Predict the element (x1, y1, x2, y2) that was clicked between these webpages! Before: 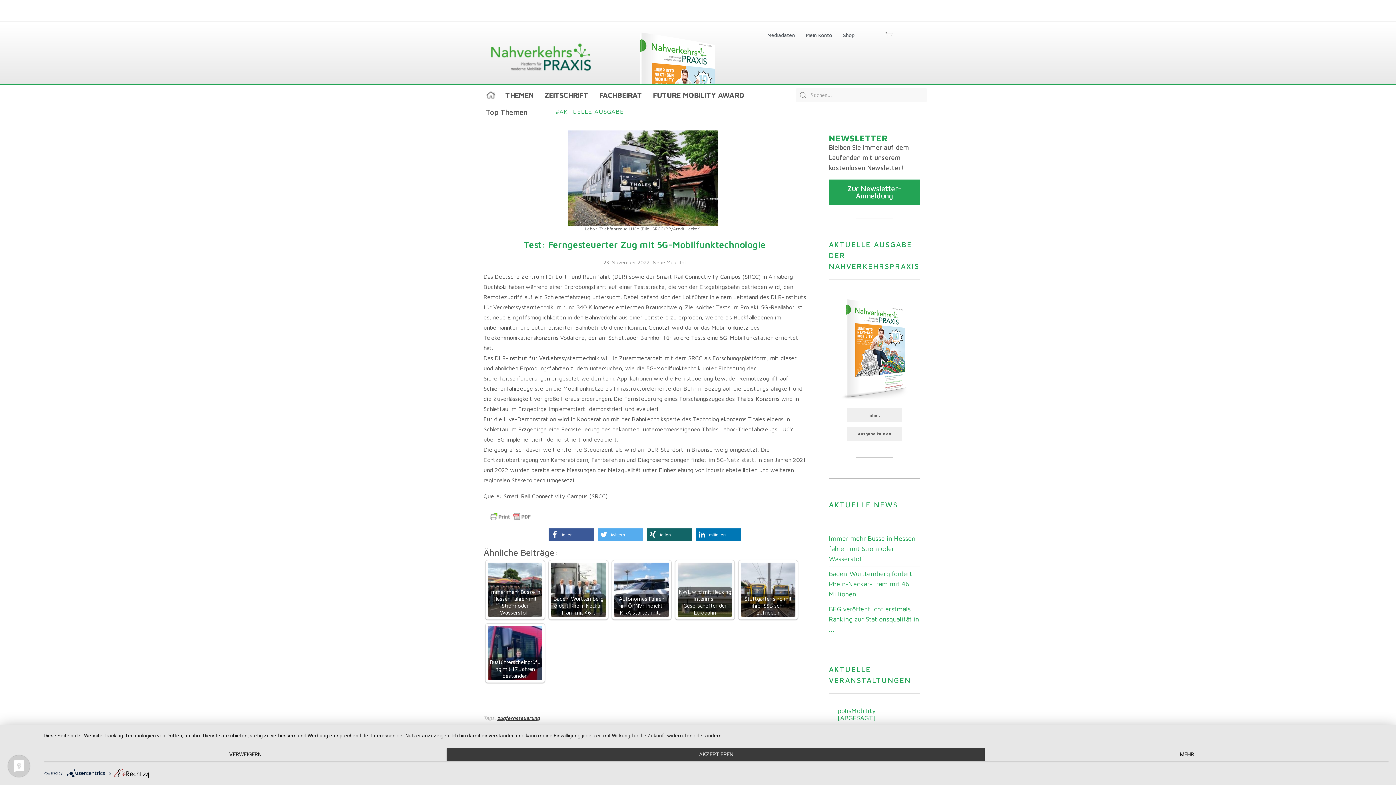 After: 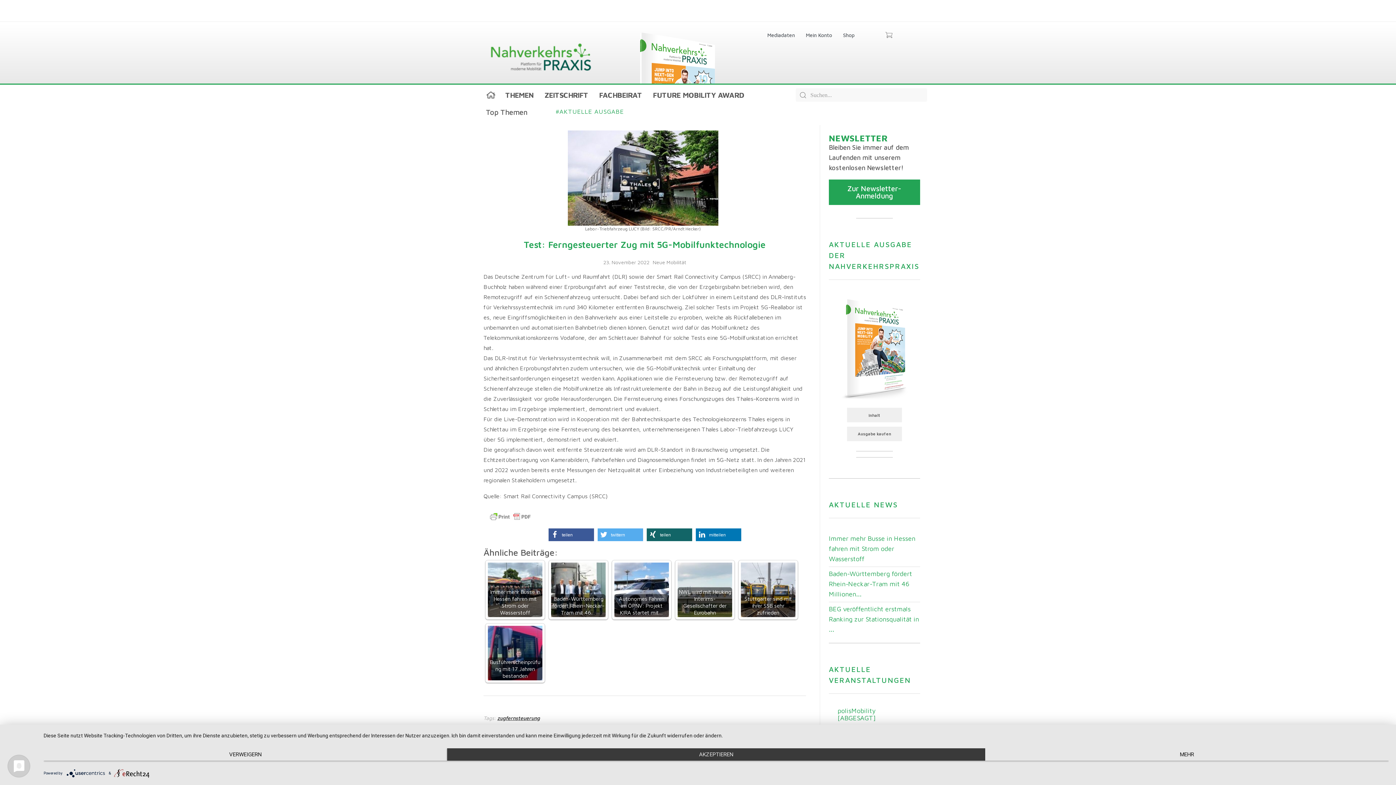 Action: bbox: (534, 130, 752, 225)